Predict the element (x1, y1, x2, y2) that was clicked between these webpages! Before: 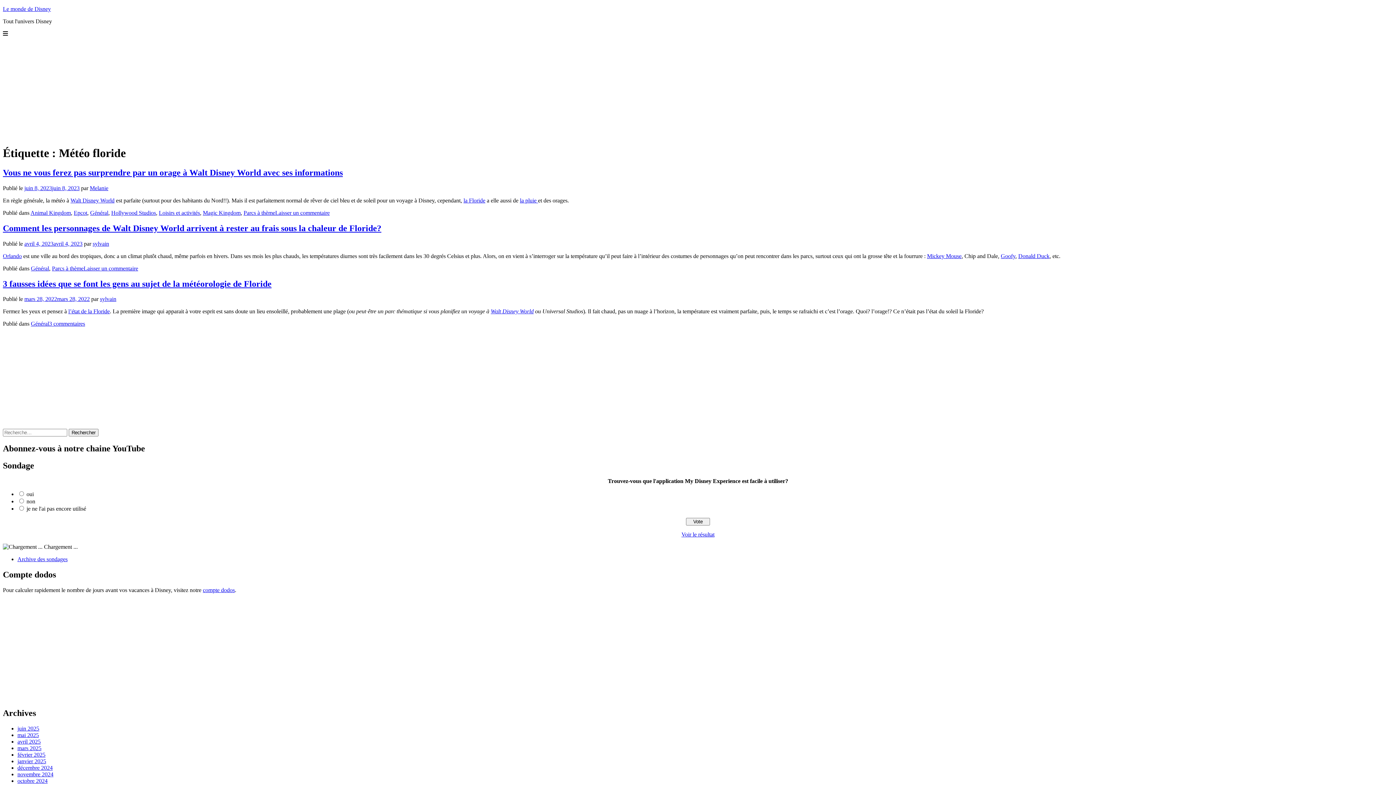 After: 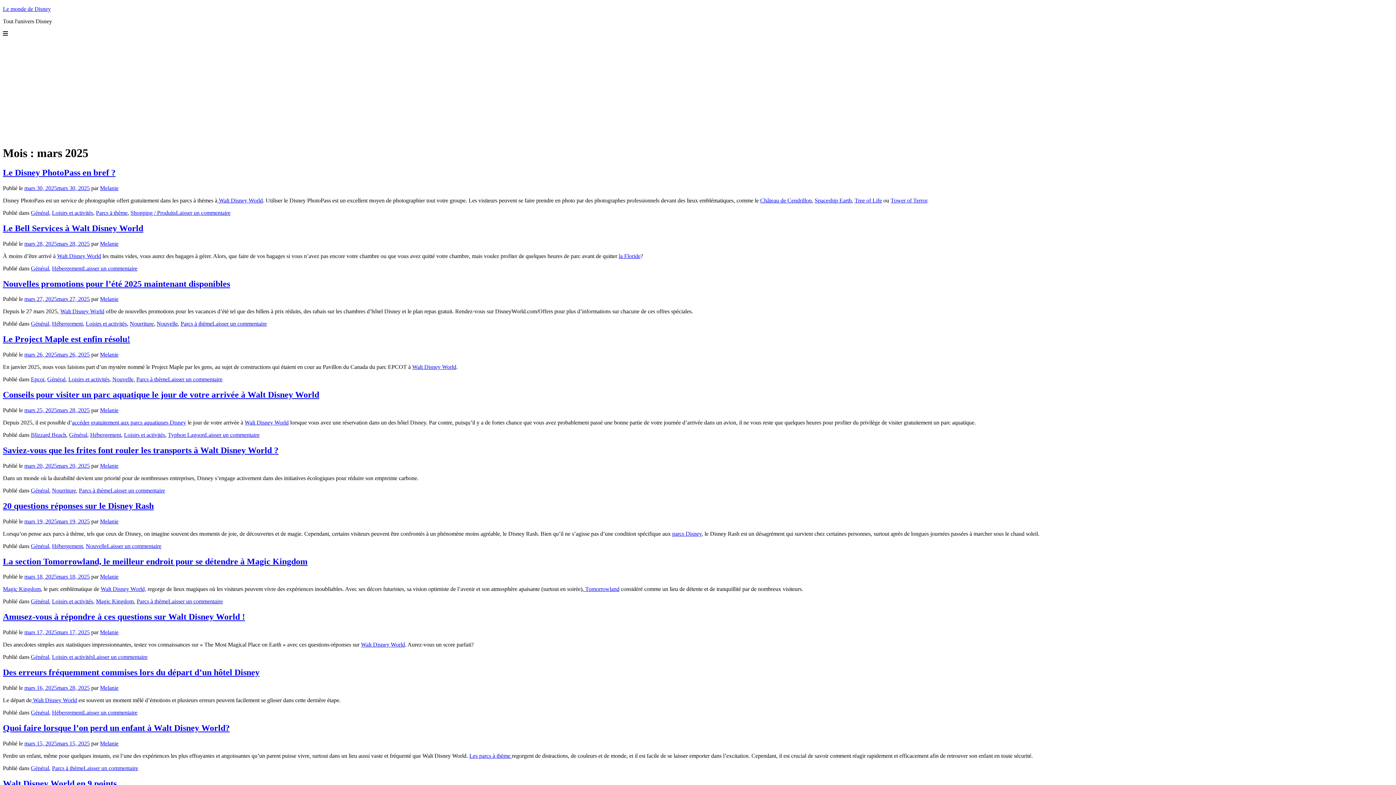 Action: bbox: (17, 745, 41, 751) label: mars 2025